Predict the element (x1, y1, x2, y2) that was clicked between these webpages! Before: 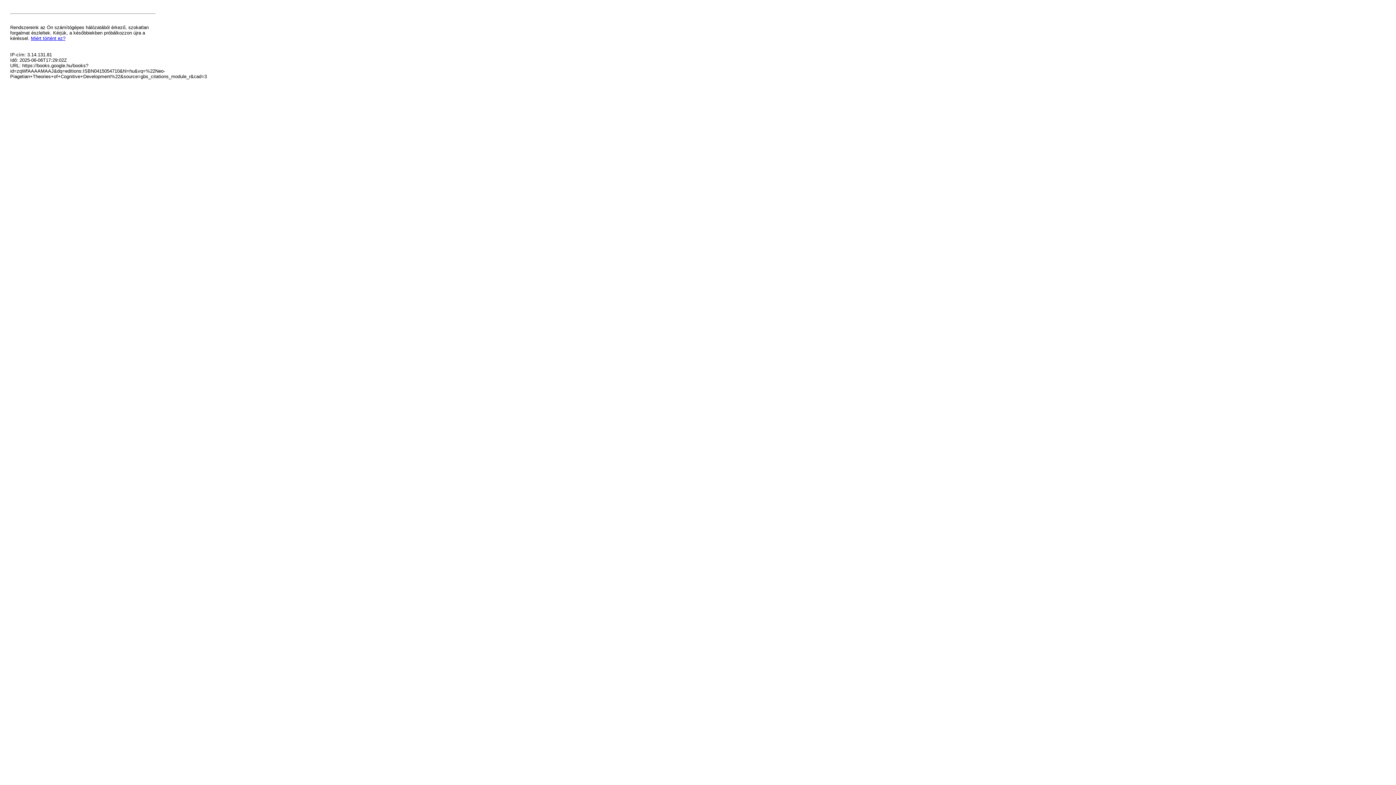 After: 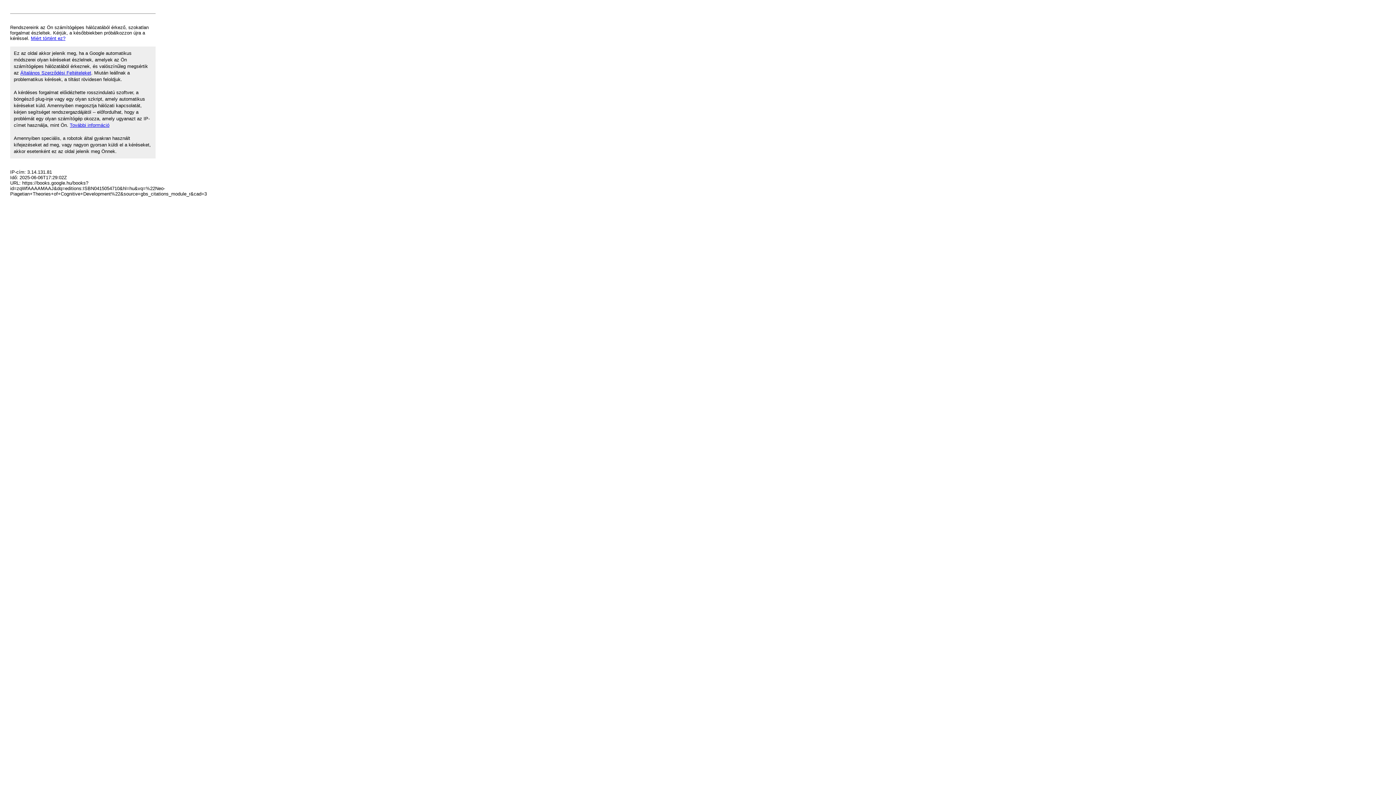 Action: label: Miért történt ez? bbox: (30, 35, 65, 41)